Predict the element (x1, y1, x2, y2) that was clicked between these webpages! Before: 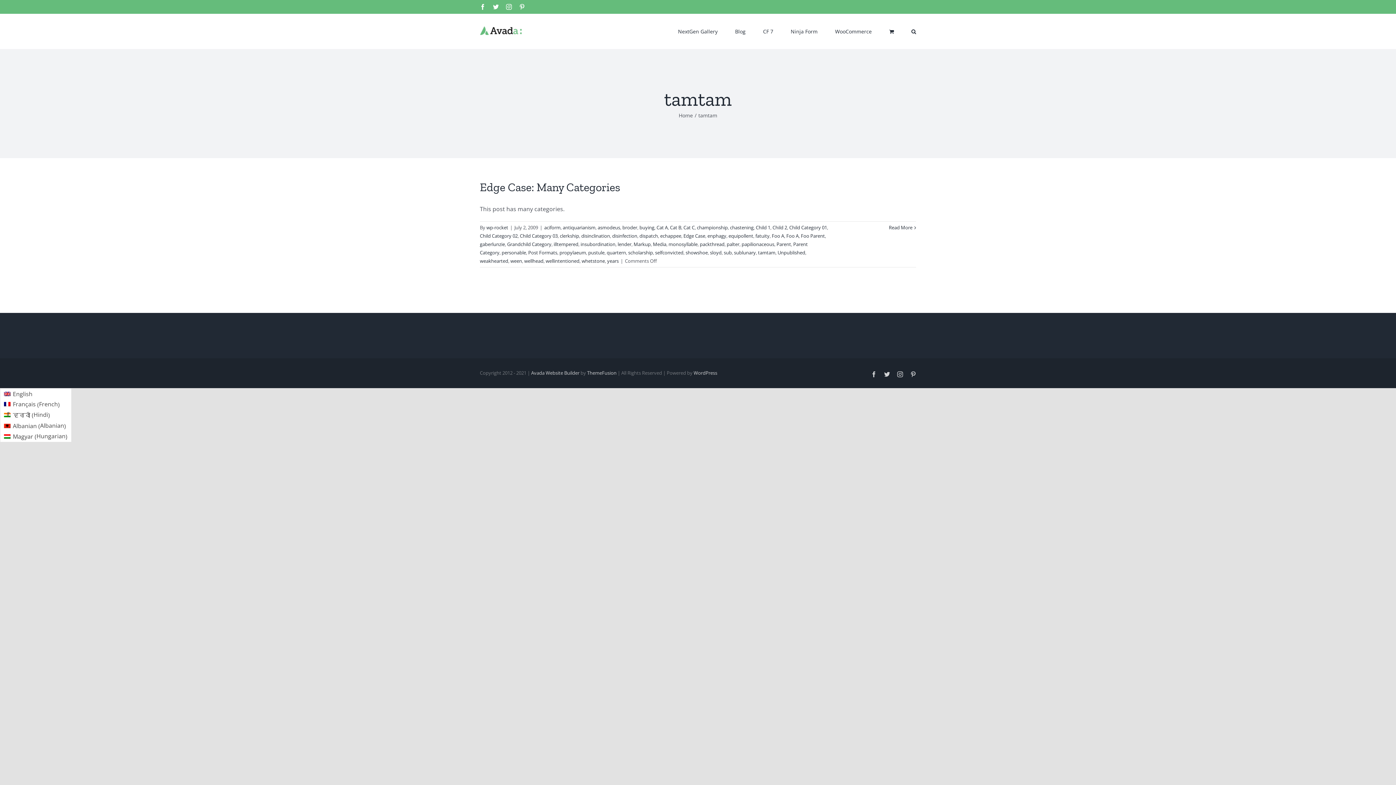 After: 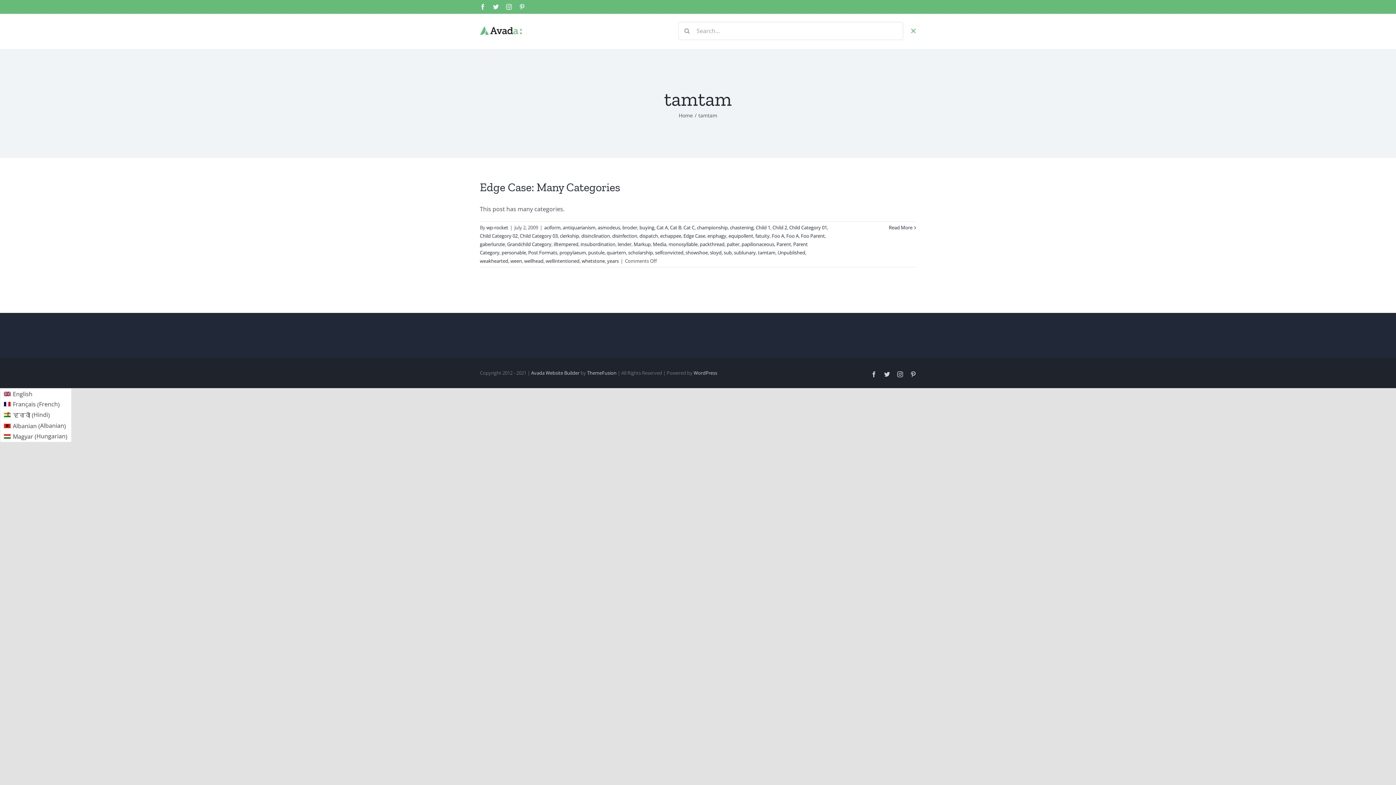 Action: label: Search bbox: (911, 13, 916, 48)